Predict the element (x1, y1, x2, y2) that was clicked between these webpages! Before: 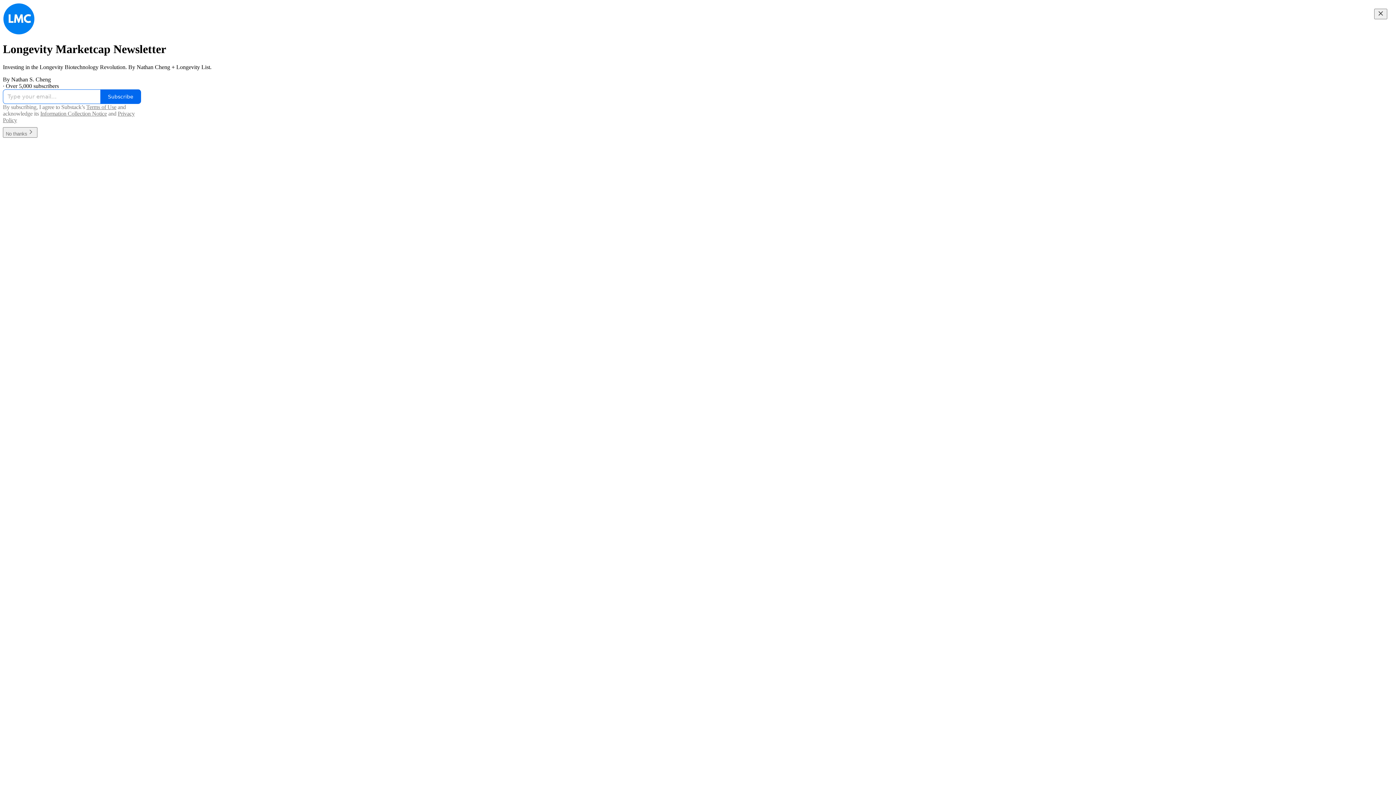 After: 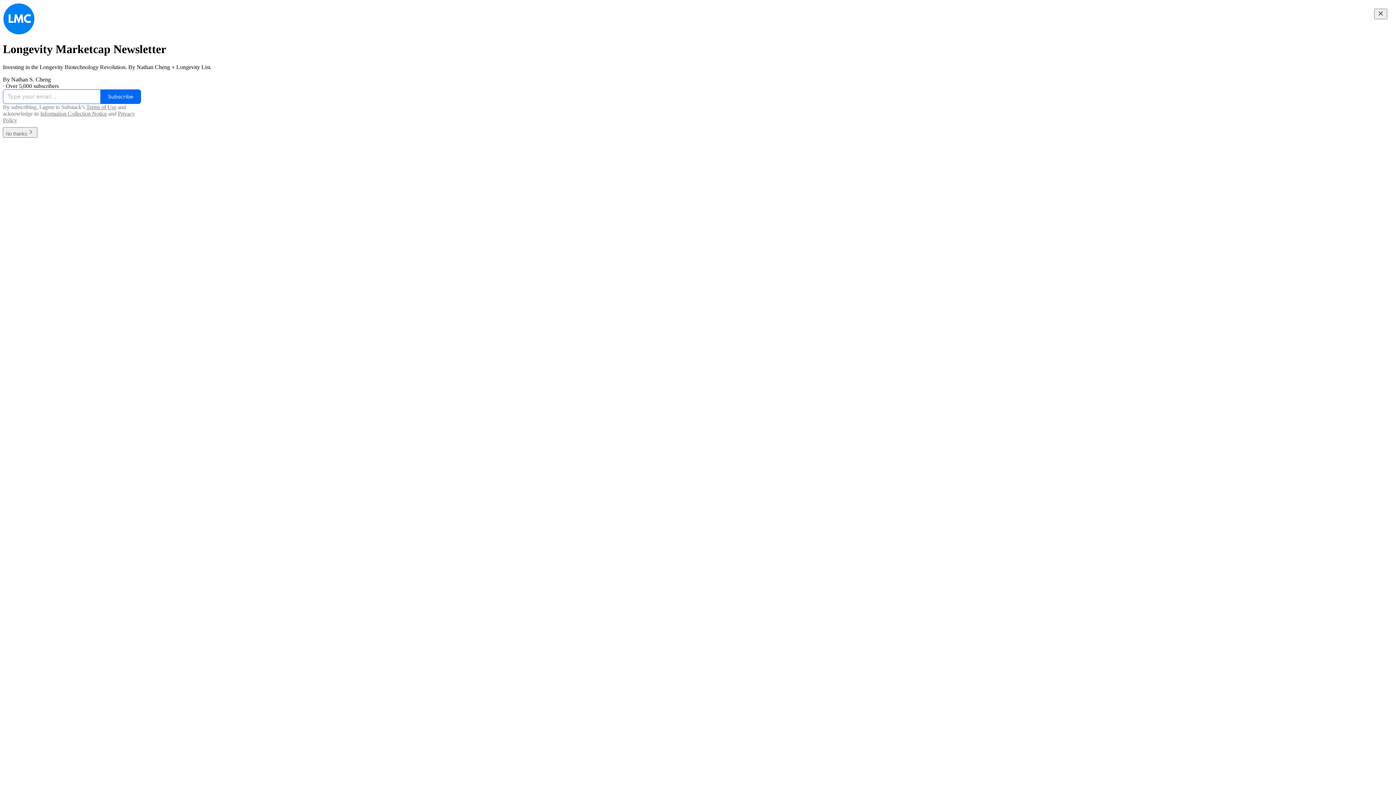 Action: label: Information Collection Notice bbox: (40, 110, 106, 116)